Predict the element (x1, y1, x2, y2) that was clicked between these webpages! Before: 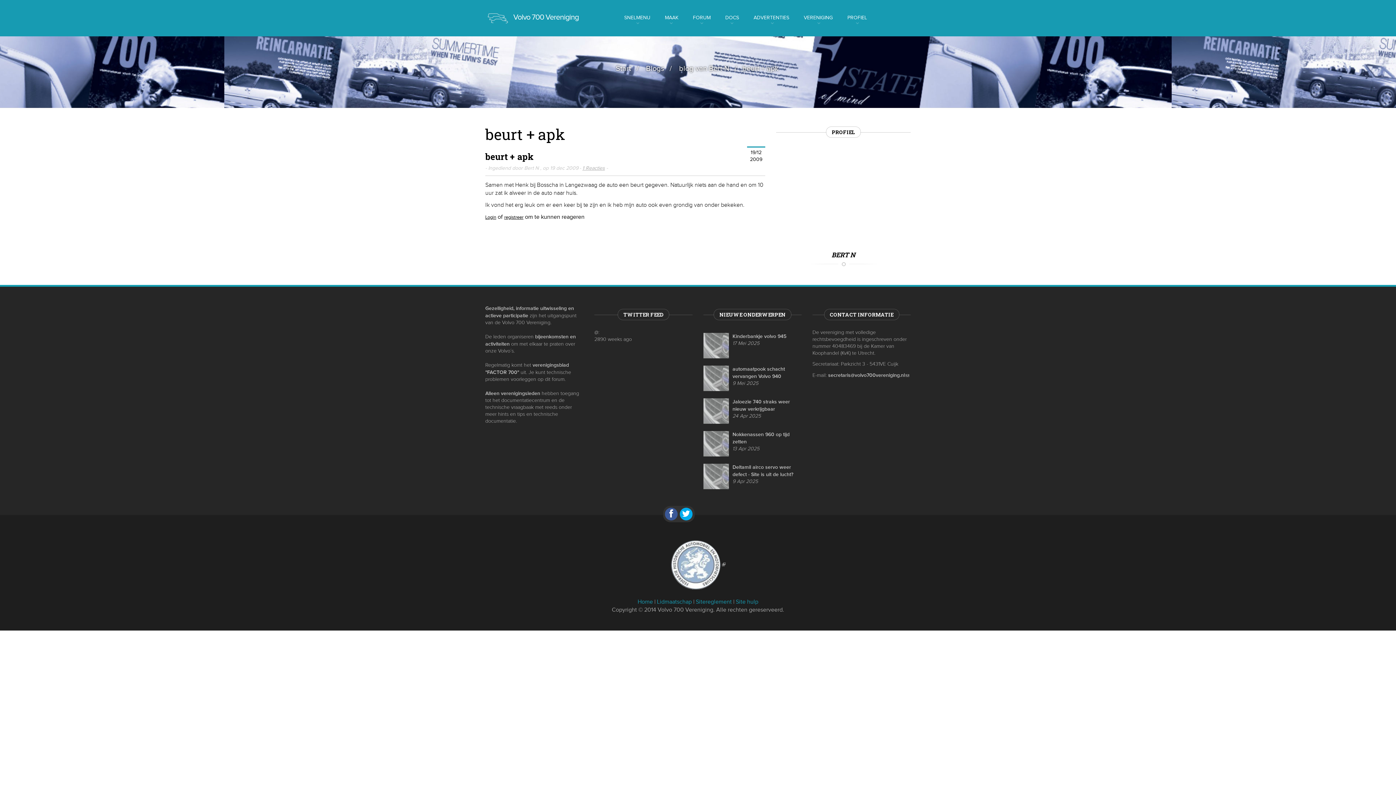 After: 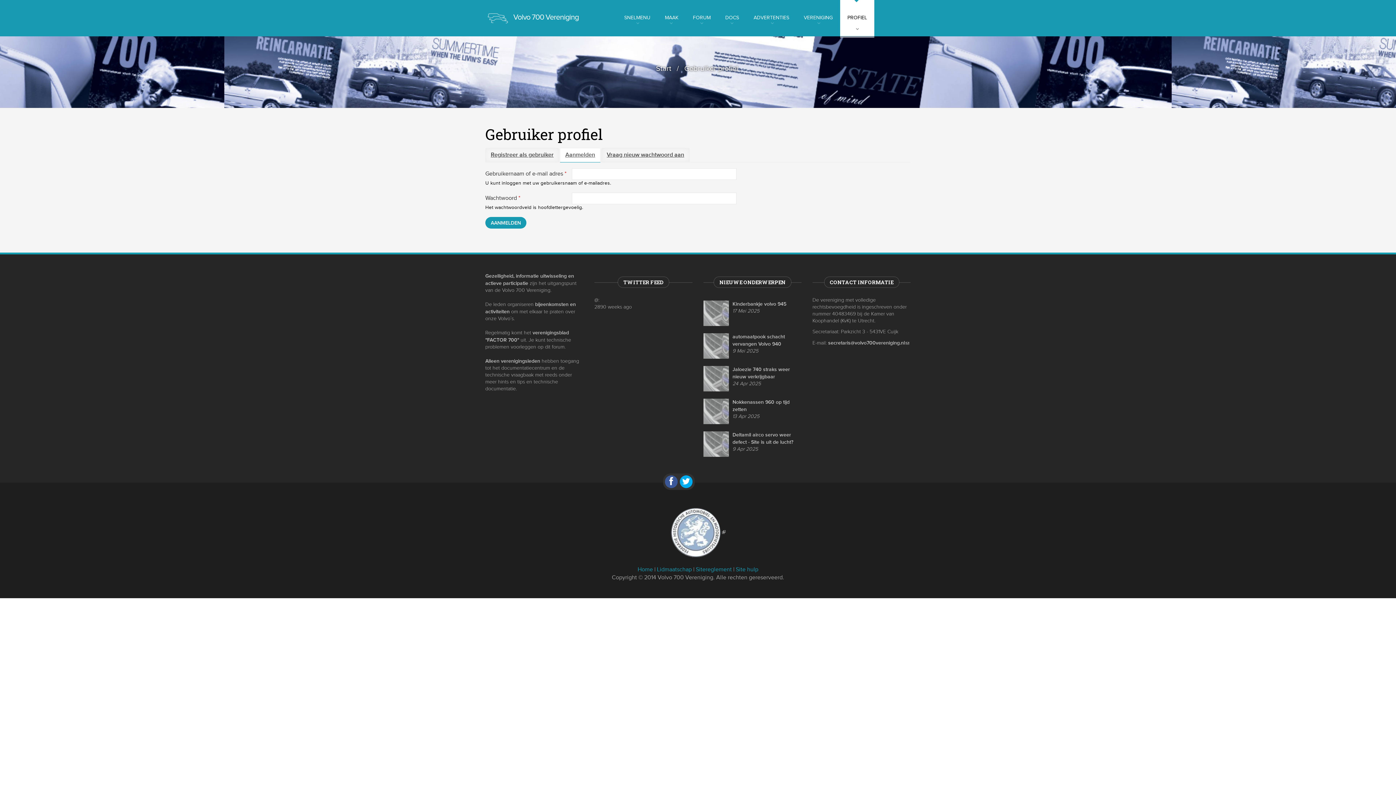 Action: bbox: (485, 214, 496, 220) label: Login